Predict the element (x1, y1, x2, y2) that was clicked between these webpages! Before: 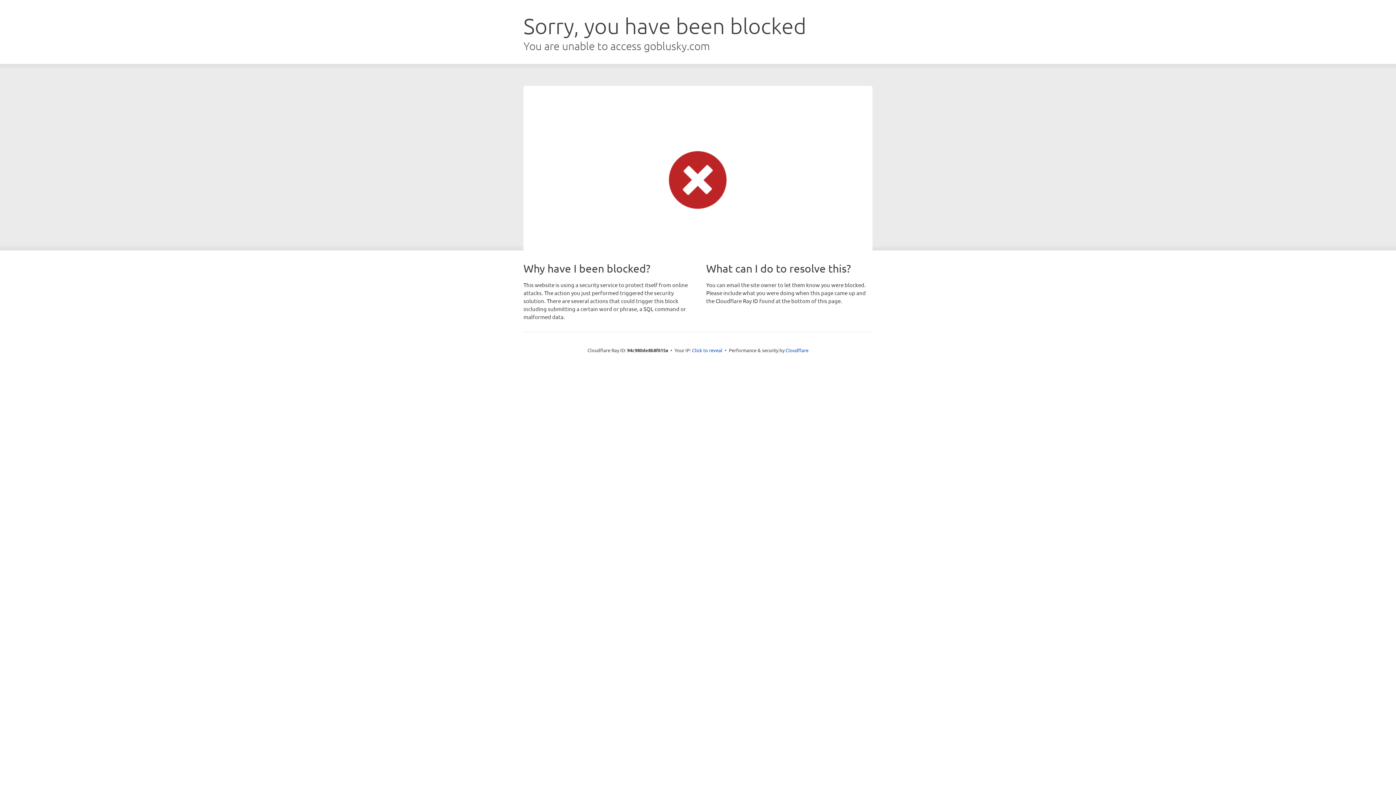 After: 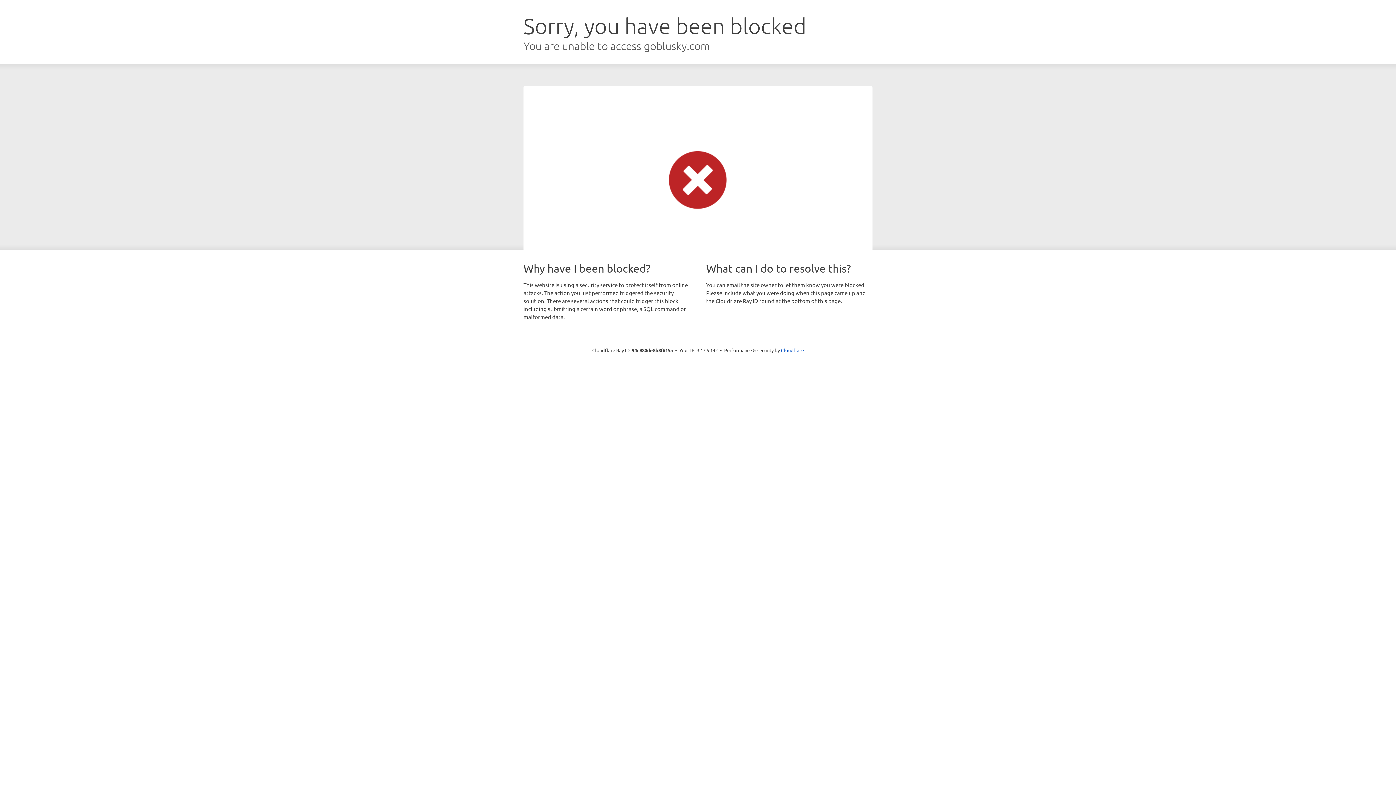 Action: label: Click to reveal bbox: (692, 346, 722, 353)